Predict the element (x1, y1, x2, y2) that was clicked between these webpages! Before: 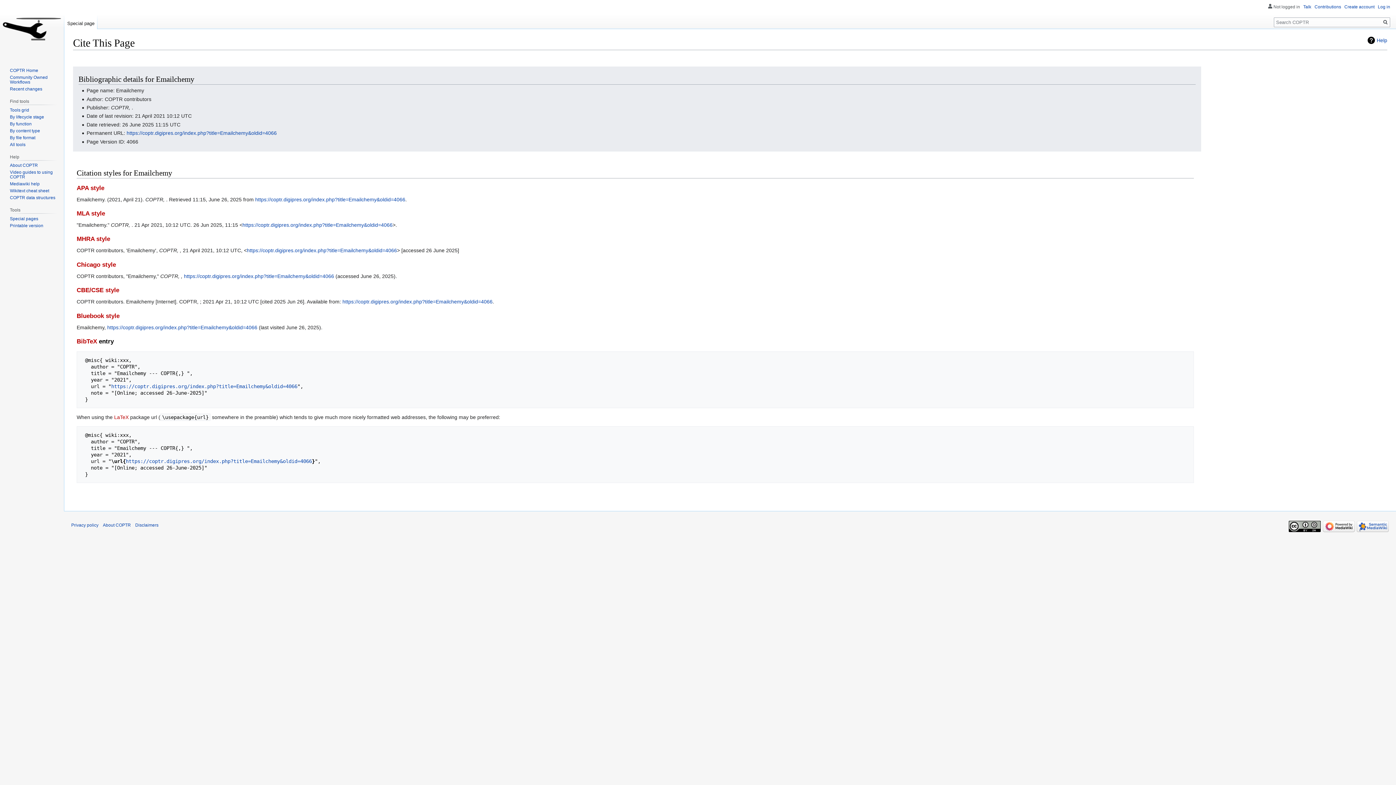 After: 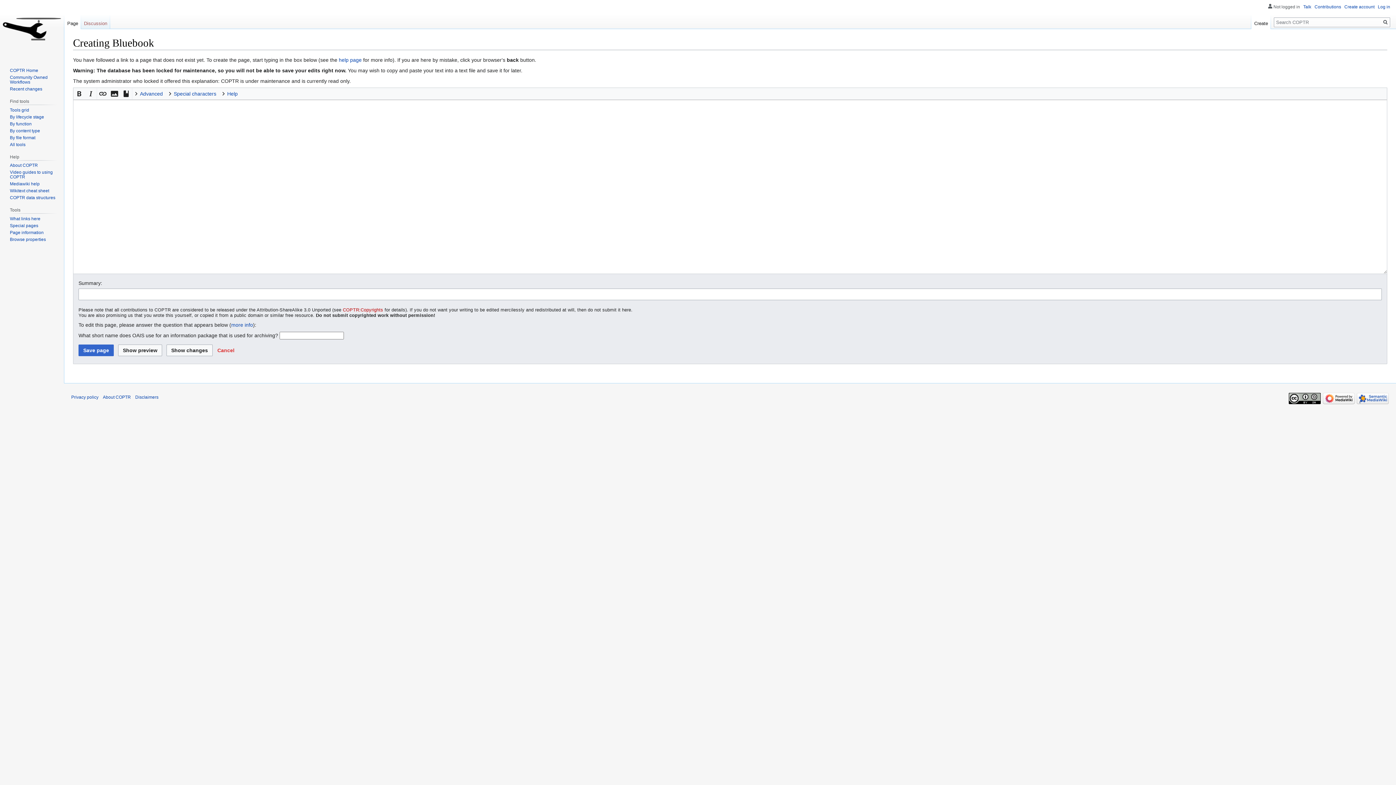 Action: bbox: (76, 312, 119, 319) label: Bluebook style